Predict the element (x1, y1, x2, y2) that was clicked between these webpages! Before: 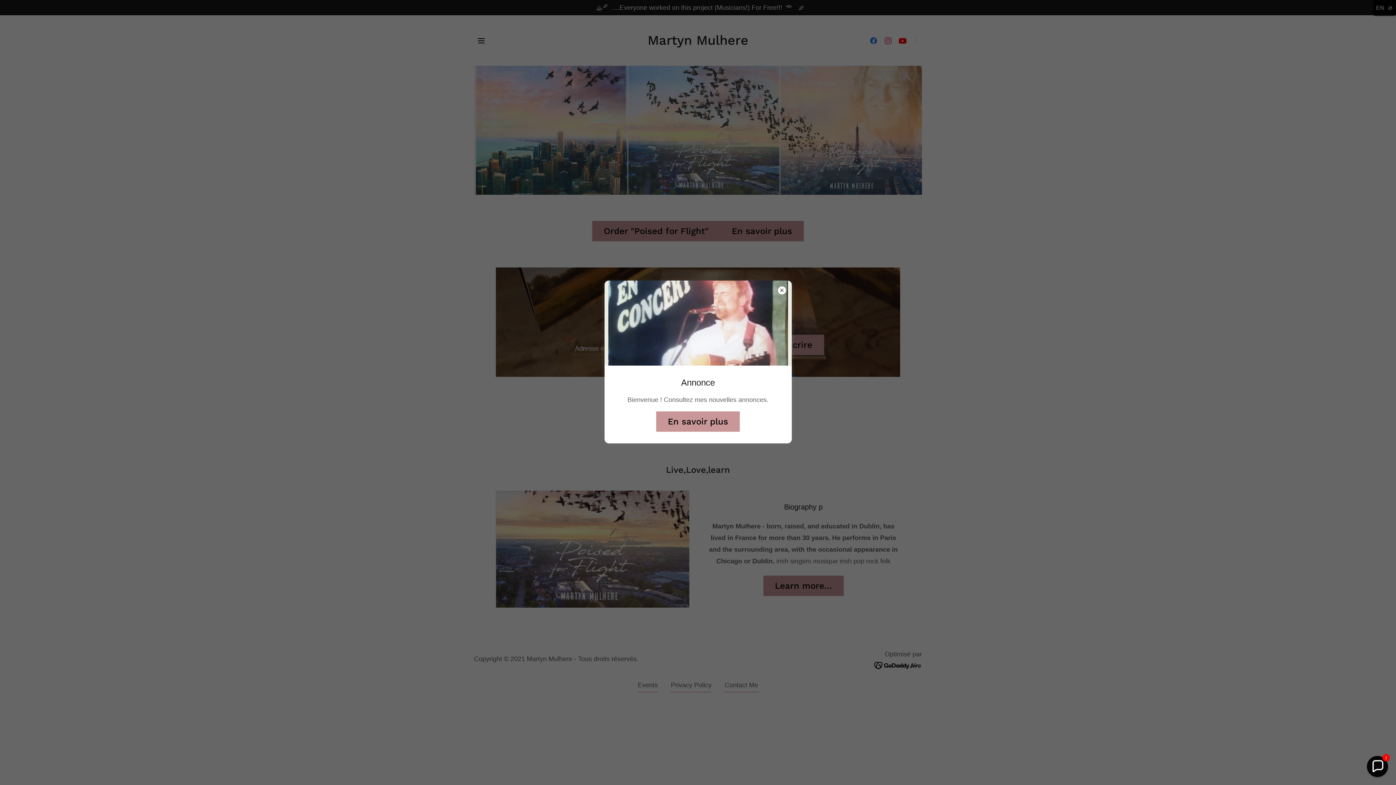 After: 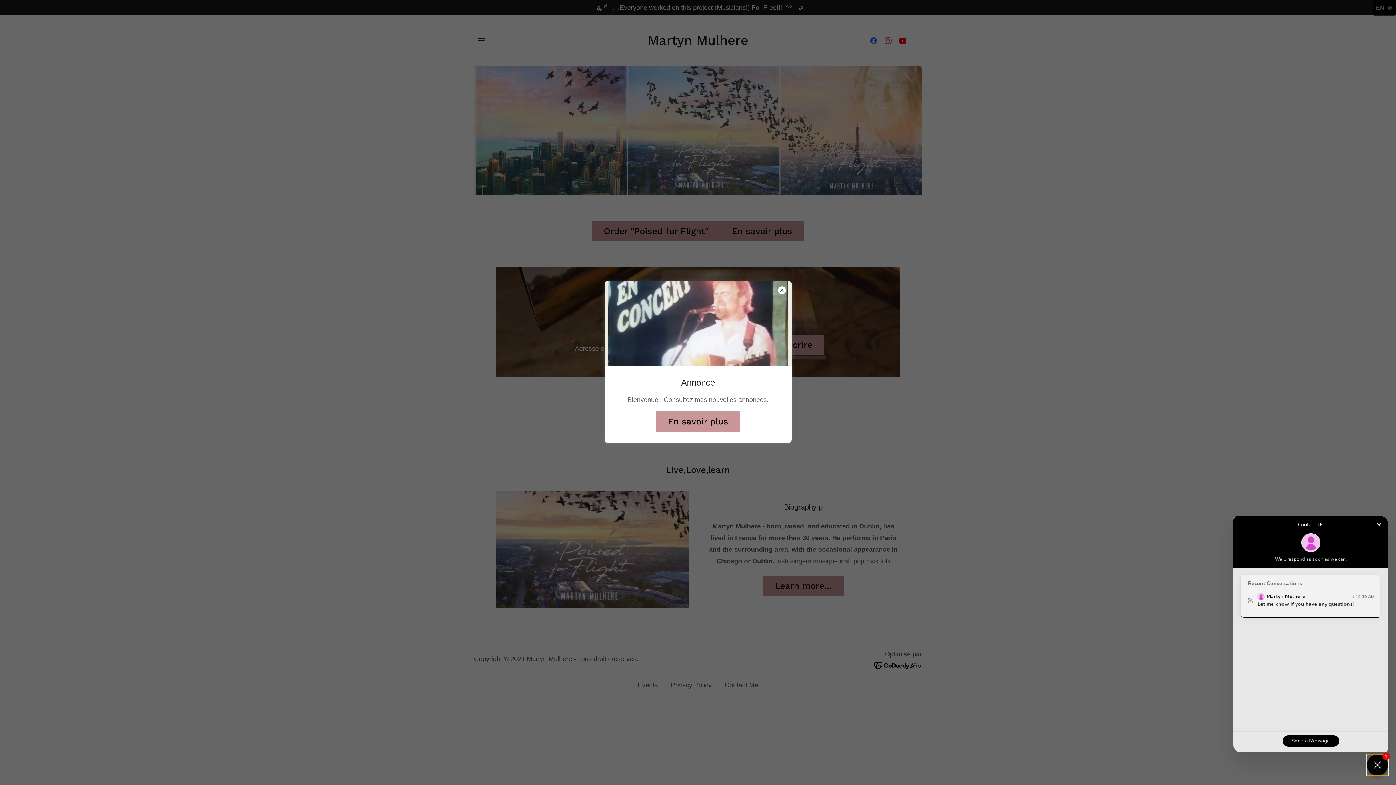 Action: label: Chat widget toggle bbox: (1367, 756, 1388, 777)